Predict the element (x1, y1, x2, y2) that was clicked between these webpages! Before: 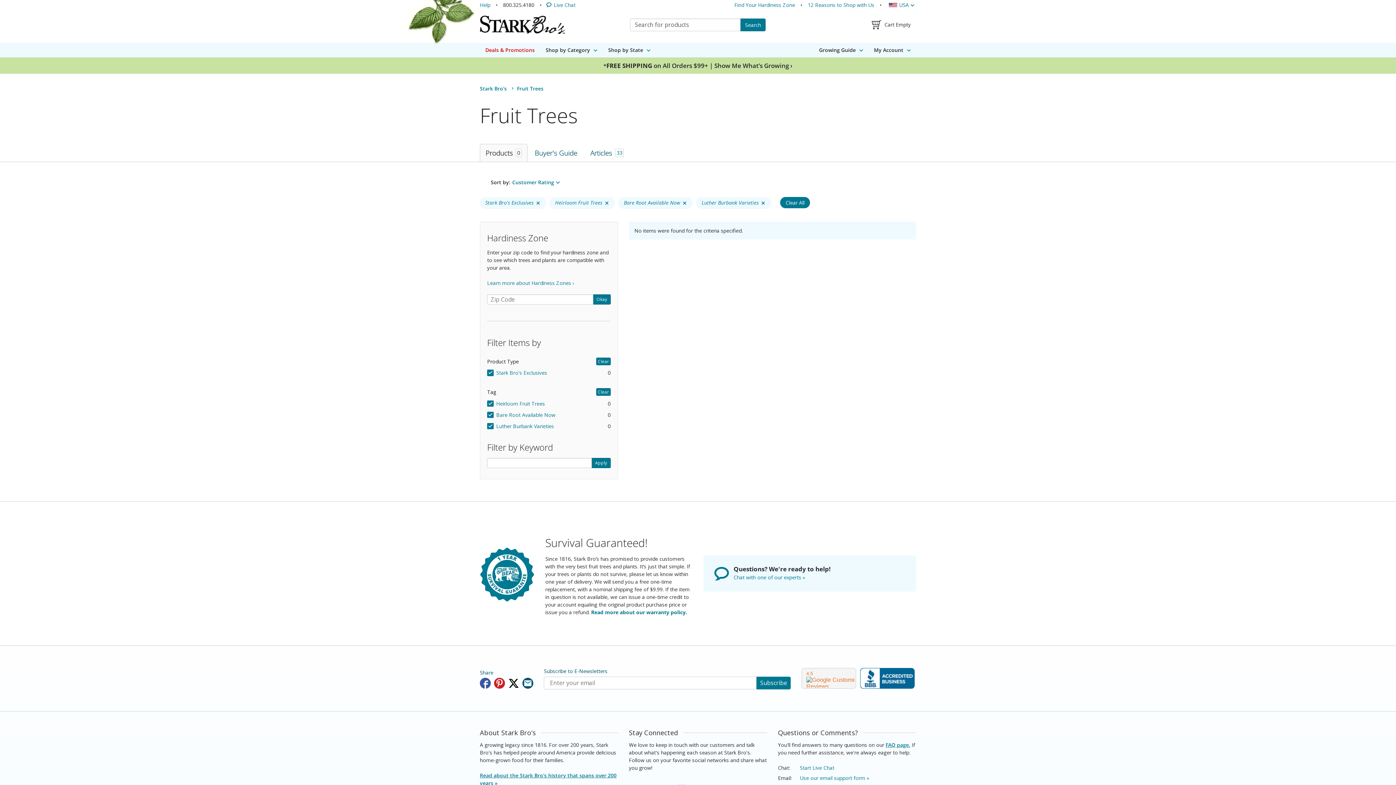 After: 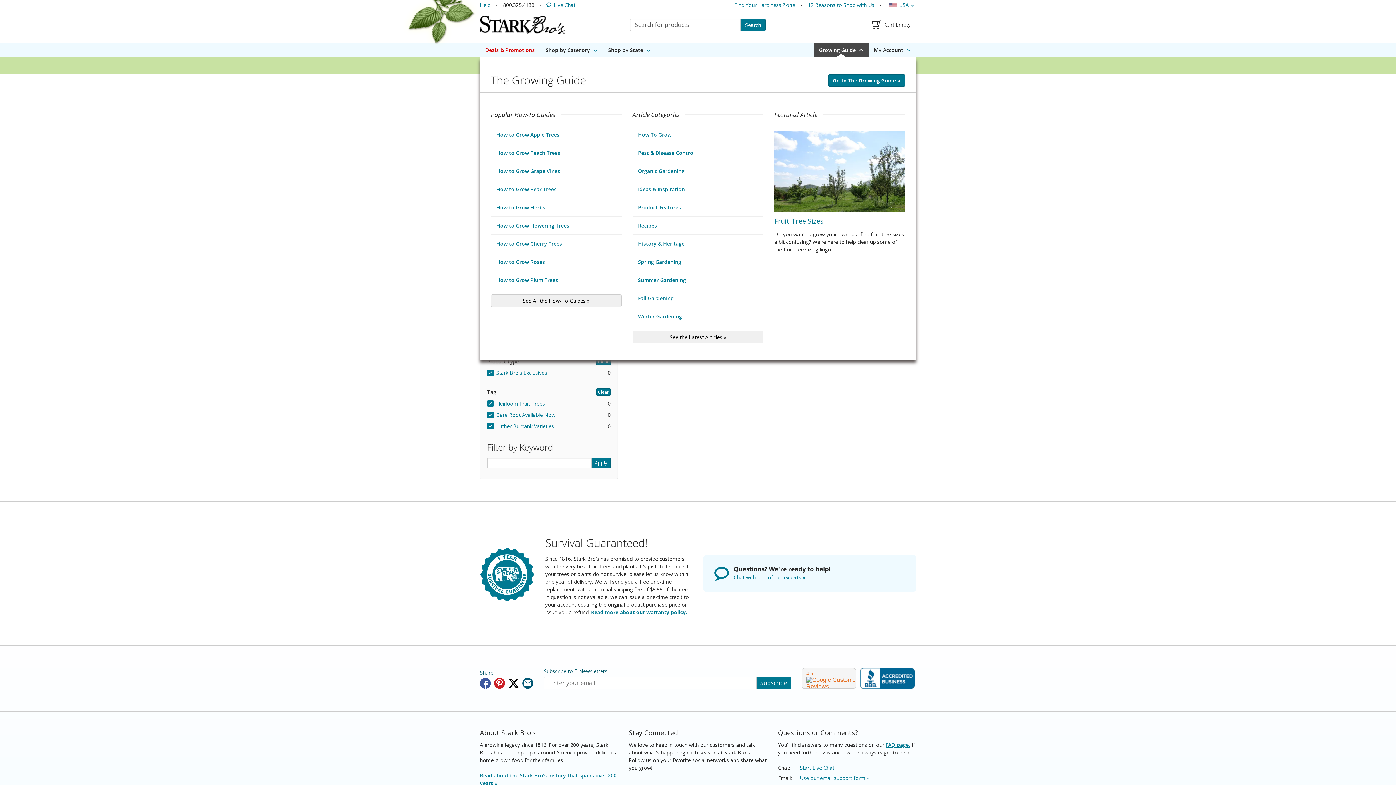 Action: label: Growing Guide bbox: (813, 42, 868, 57)